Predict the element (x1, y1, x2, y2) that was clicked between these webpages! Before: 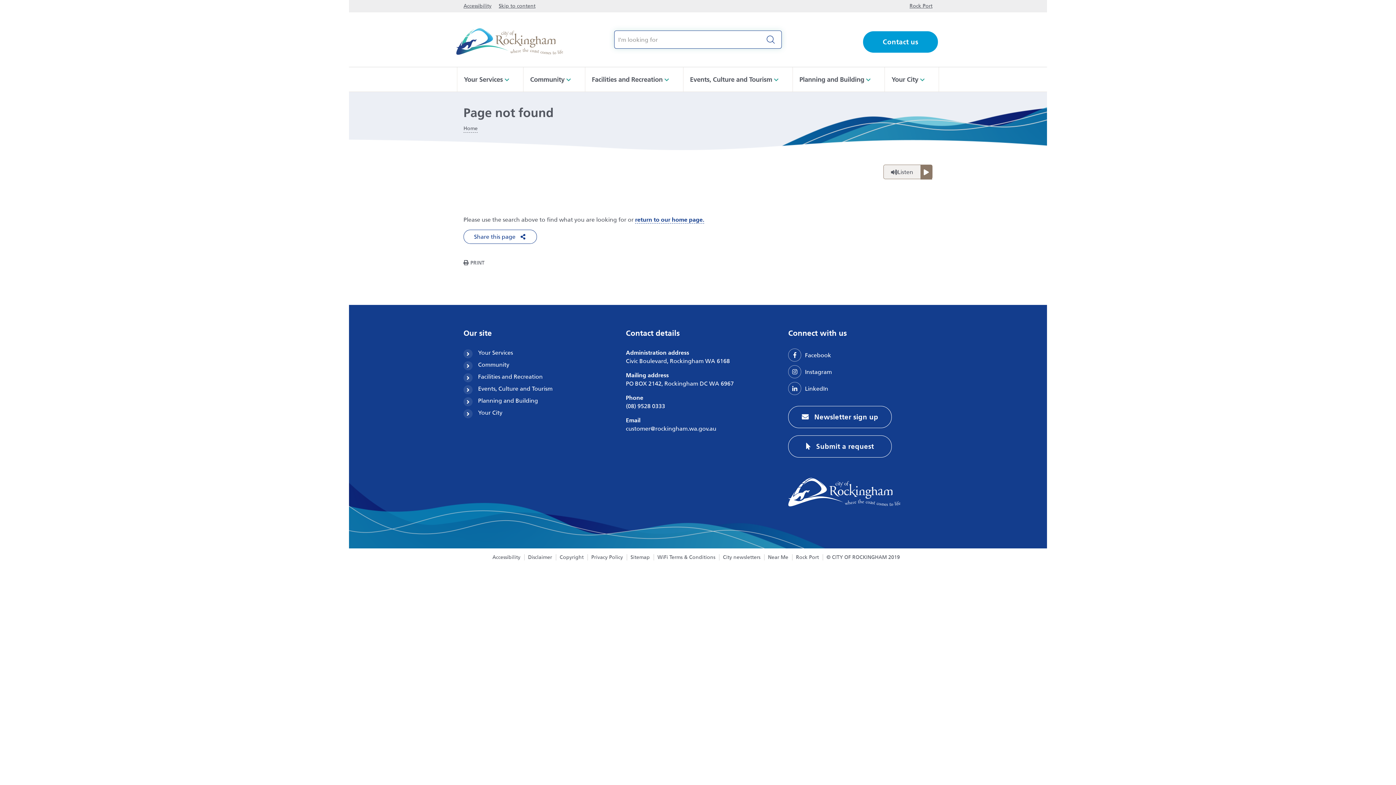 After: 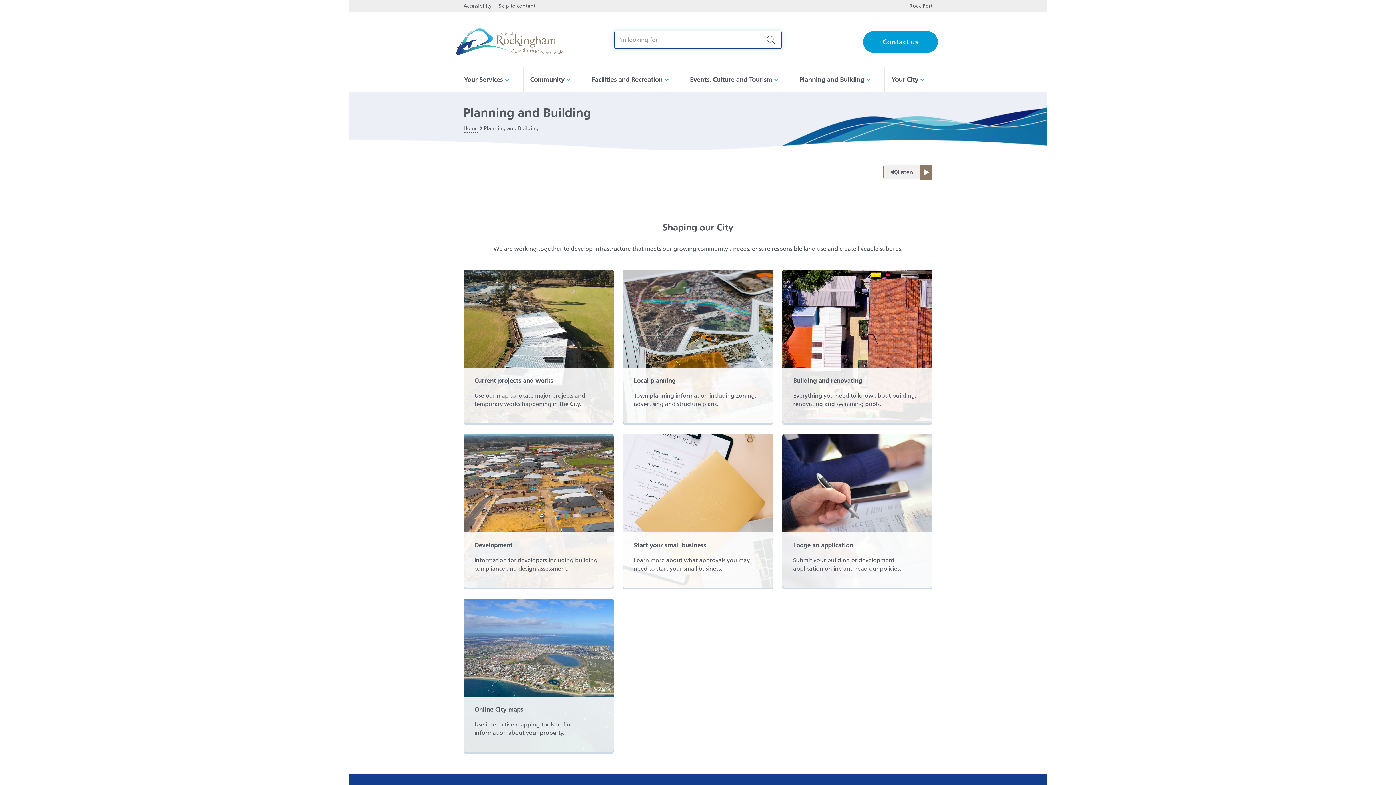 Action: bbox: (463, 393, 545, 408) label: Planning and Building